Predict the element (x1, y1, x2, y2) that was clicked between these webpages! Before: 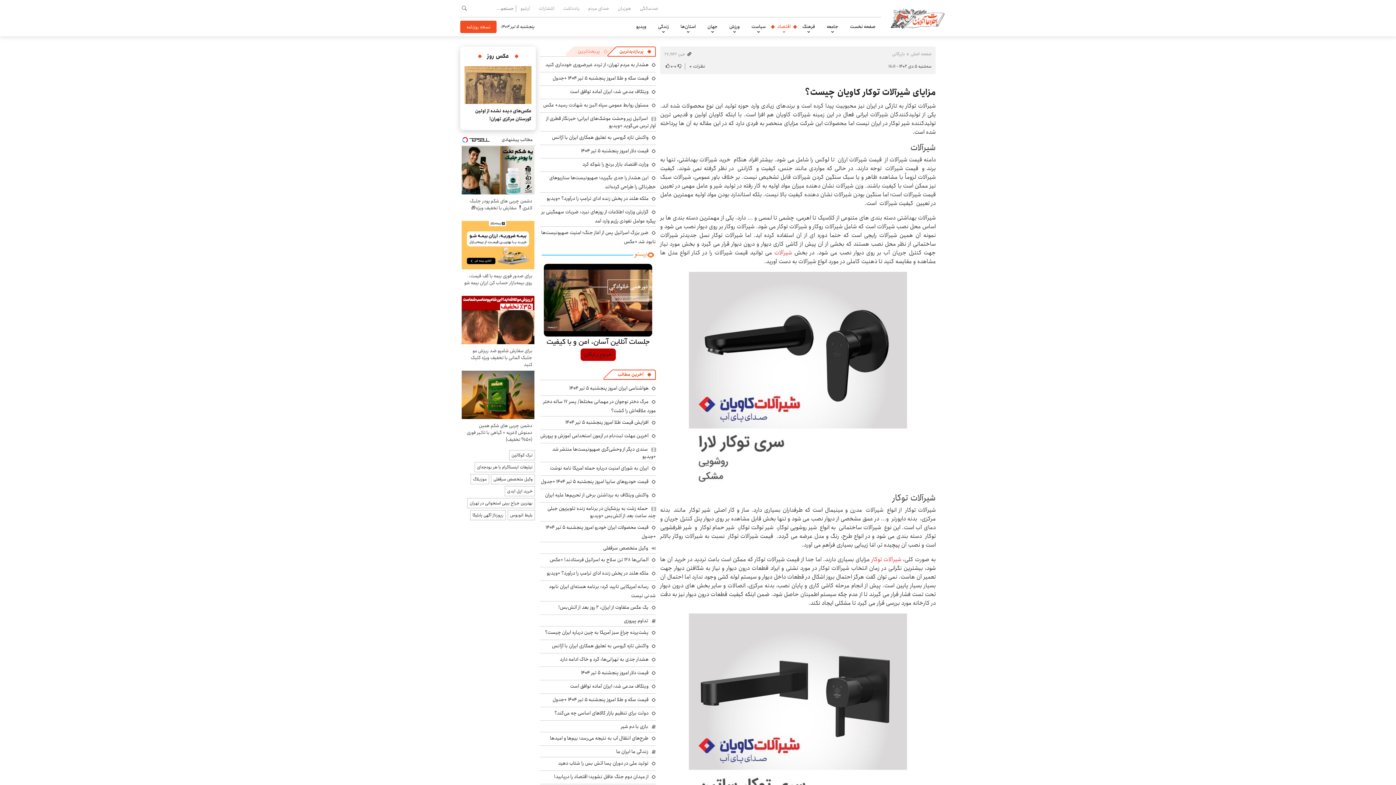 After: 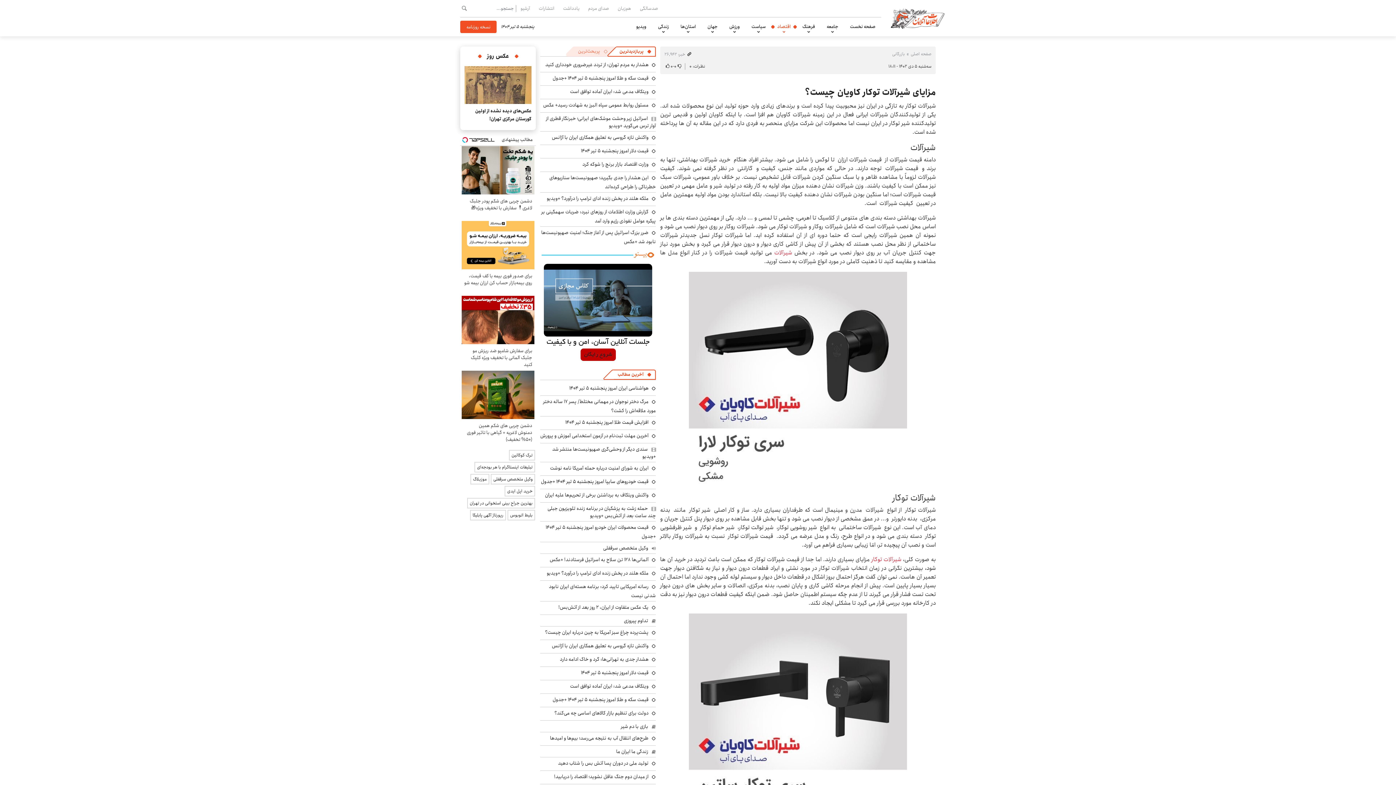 Action: bbox: (541, 477, 656, 486) label: قیمت خودروهای سایپا امروز پنجشنبه ۵ تیر ۱۴۰۴ +جدول